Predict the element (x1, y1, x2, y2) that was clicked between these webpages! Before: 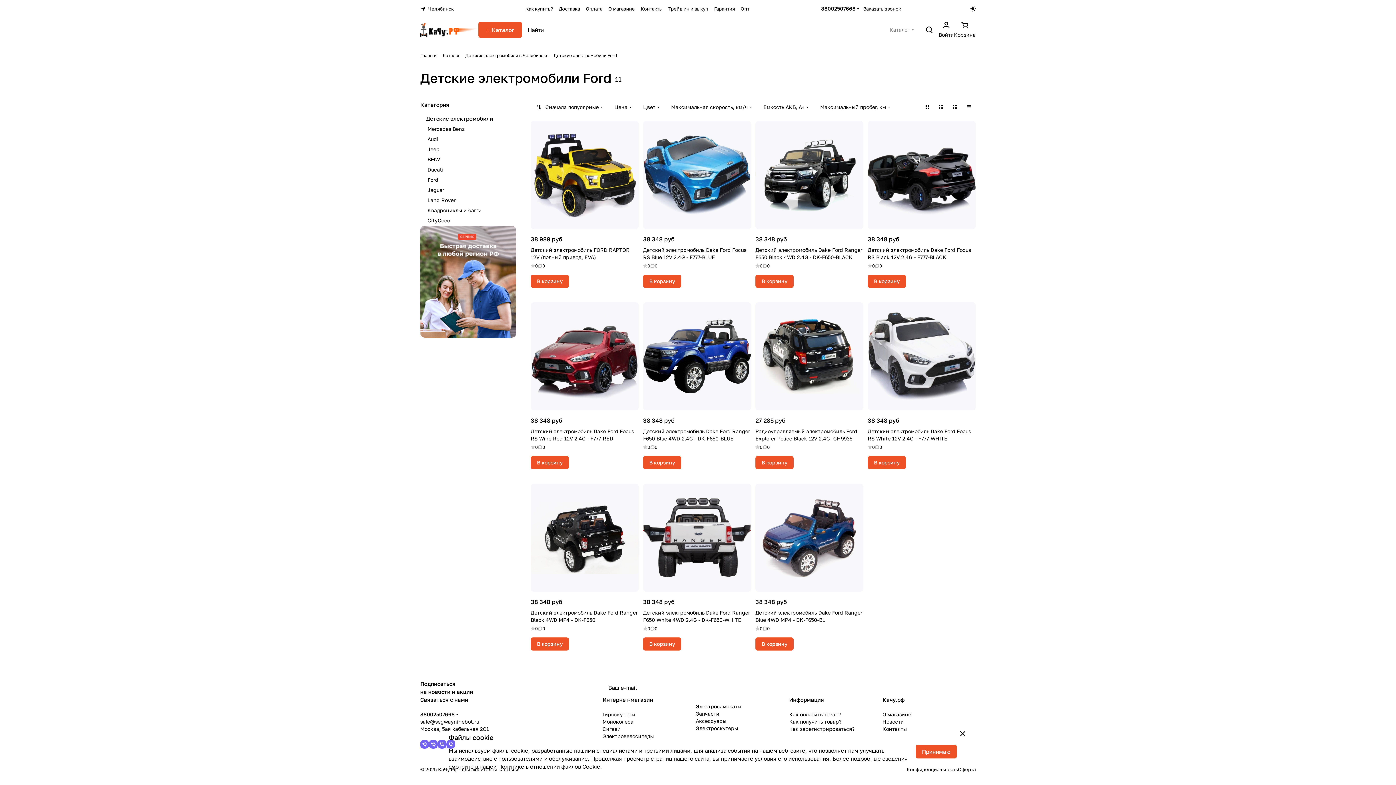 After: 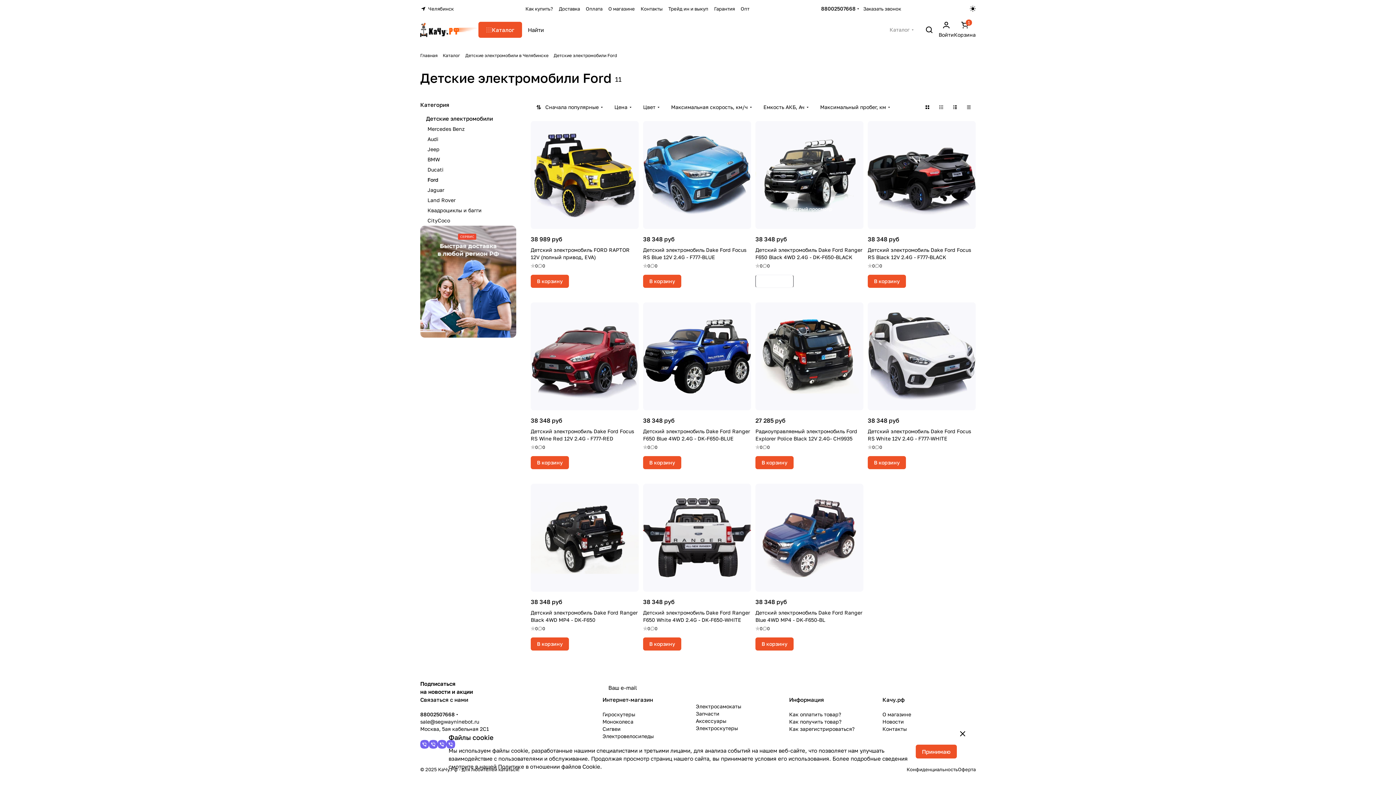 Action: label: В корзину bbox: (755, 274, 793, 288)